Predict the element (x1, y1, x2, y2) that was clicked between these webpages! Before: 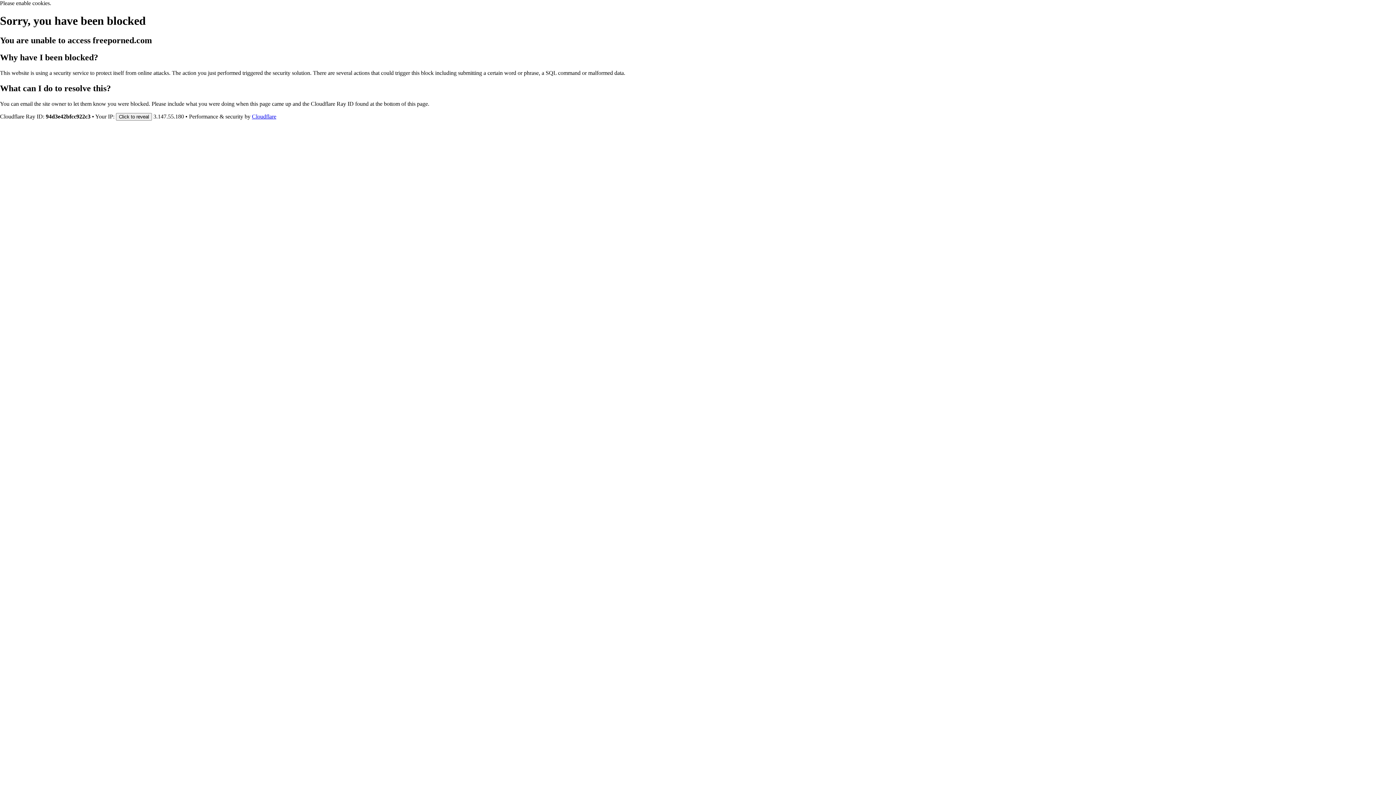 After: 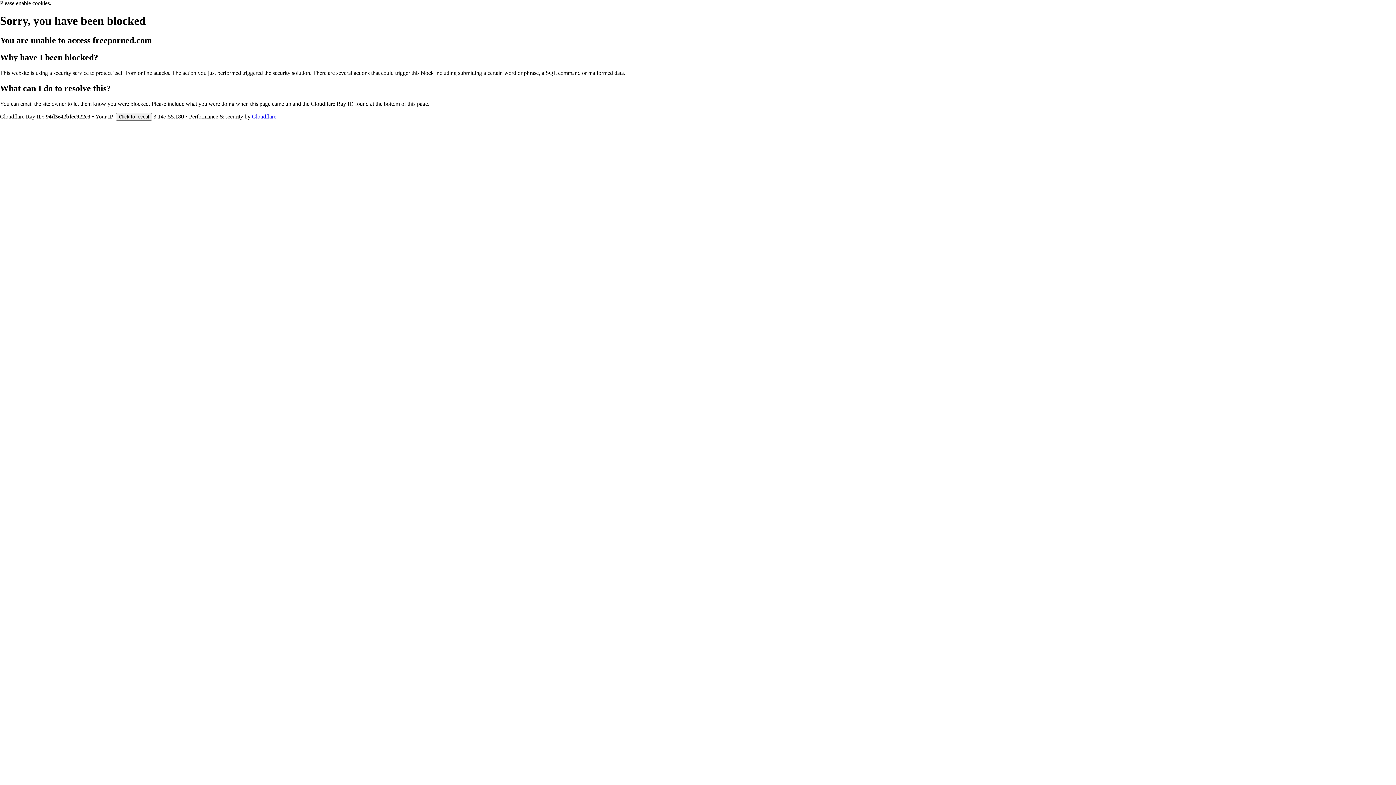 Action: label: Cloudflare bbox: (252, 113, 276, 119)